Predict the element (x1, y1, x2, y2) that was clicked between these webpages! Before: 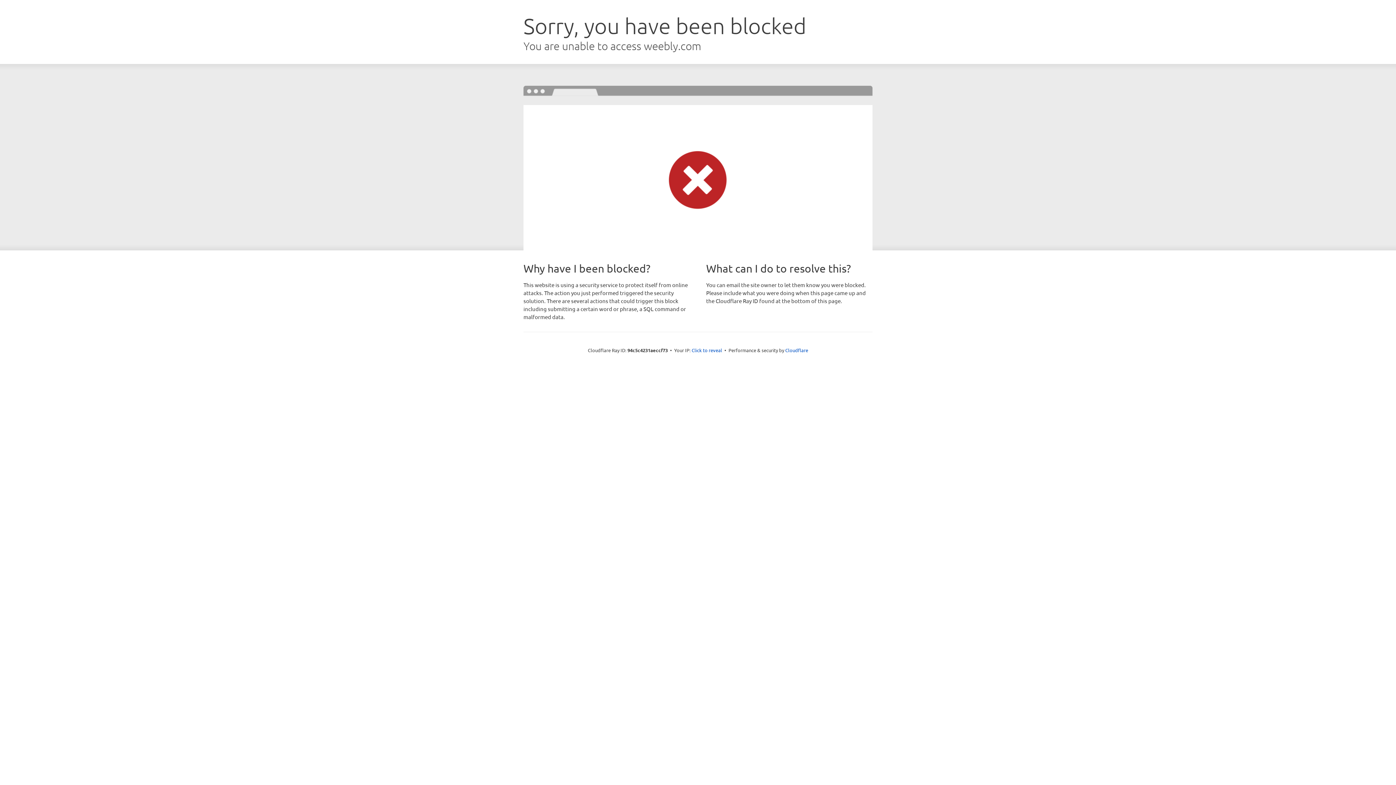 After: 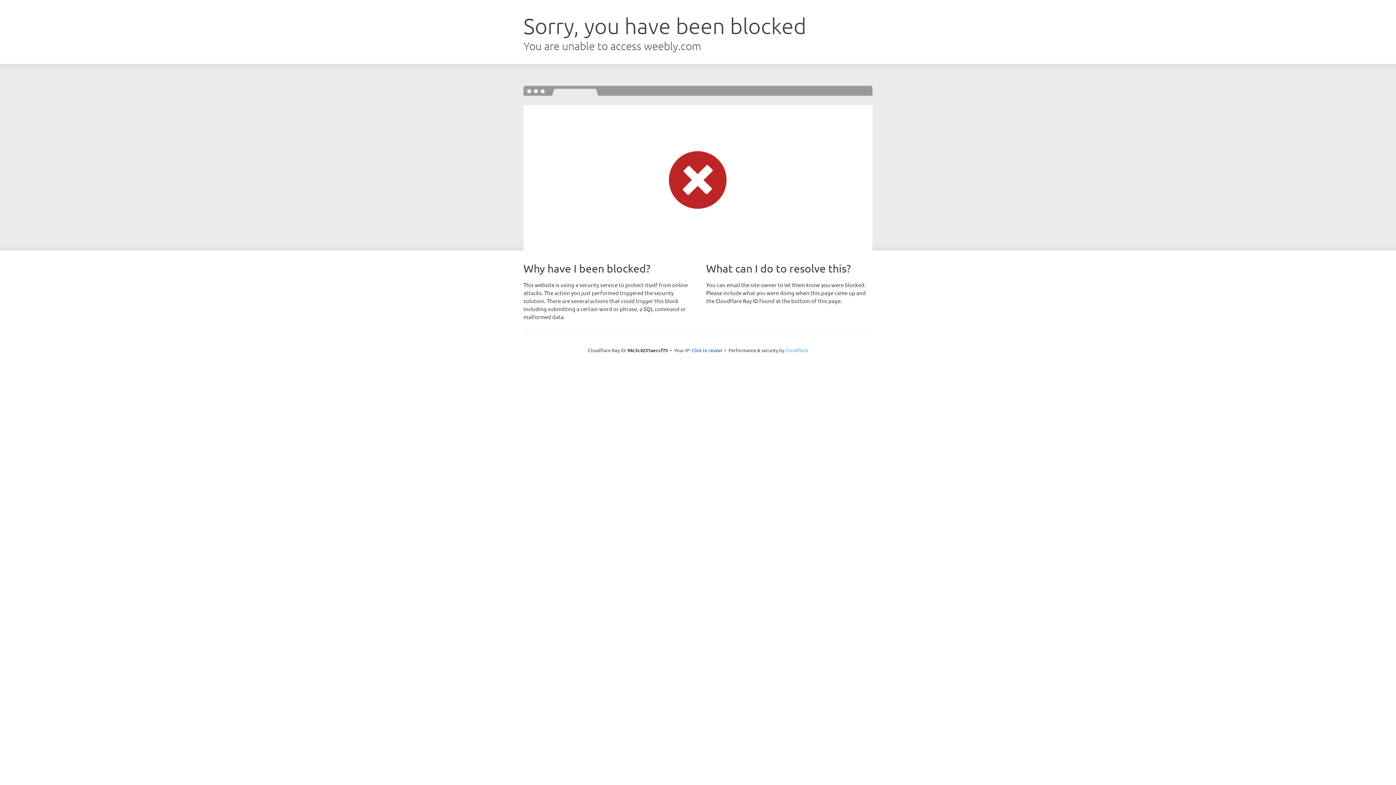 Action: bbox: (785, 347, 808, 353) label: Cloudflare